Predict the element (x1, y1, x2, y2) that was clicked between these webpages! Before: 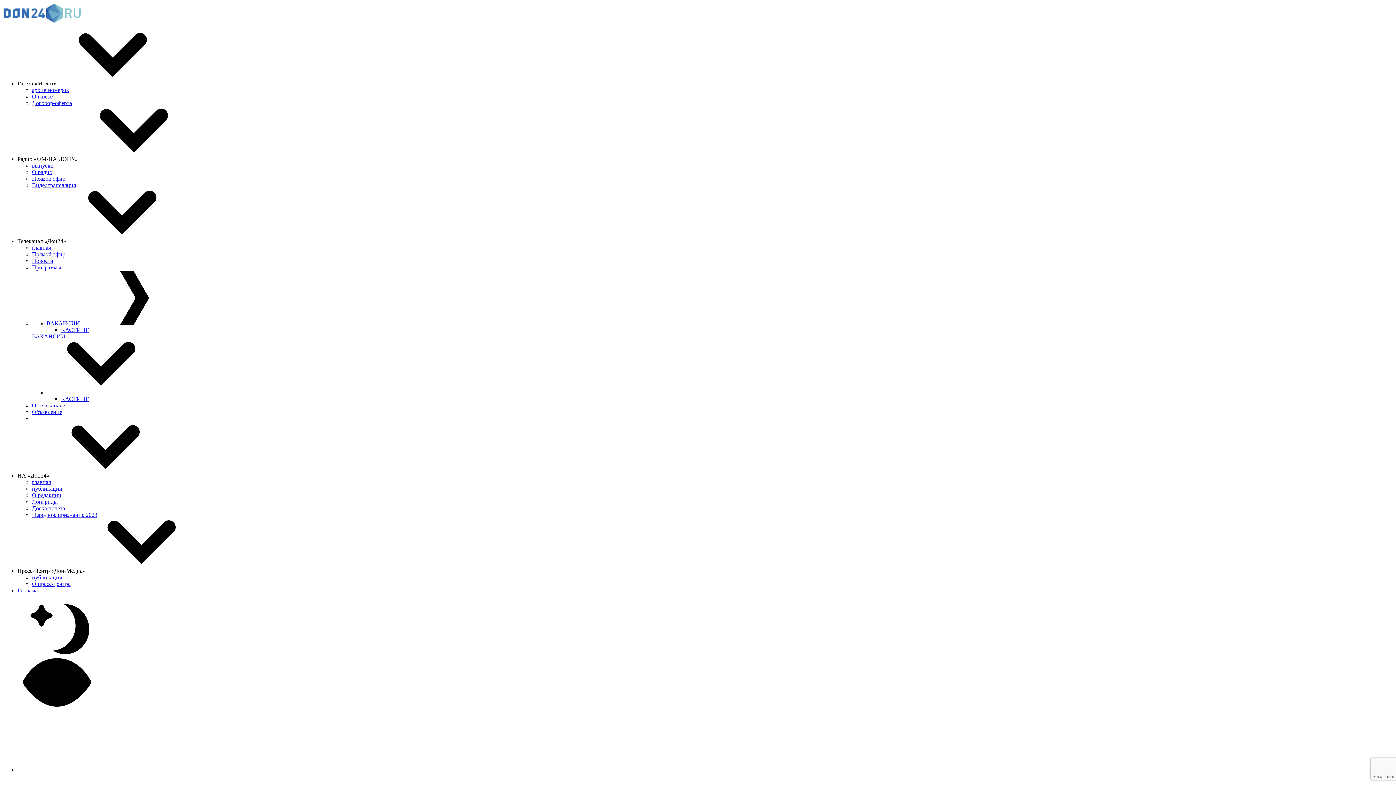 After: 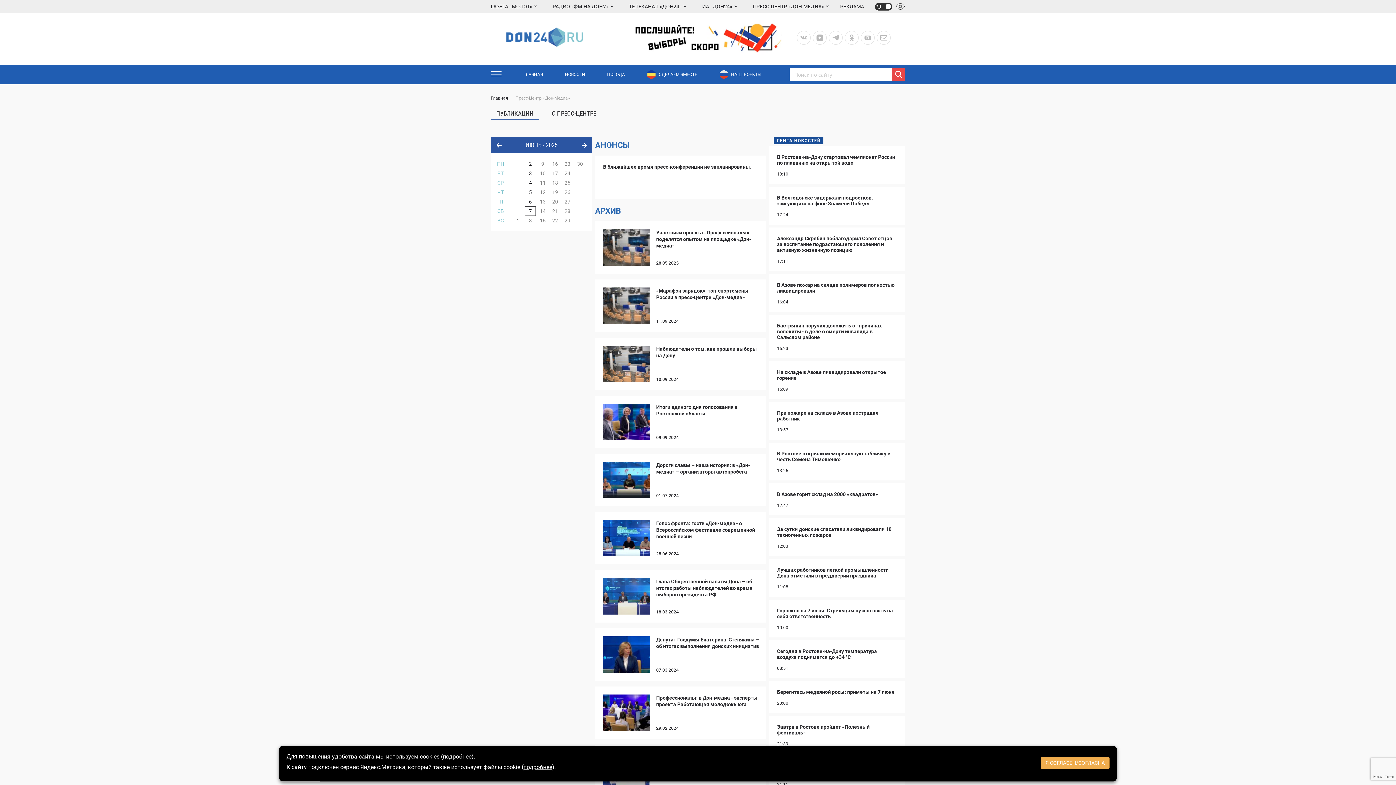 Action: label: публикации bbox: (32, 574, 62, 580)